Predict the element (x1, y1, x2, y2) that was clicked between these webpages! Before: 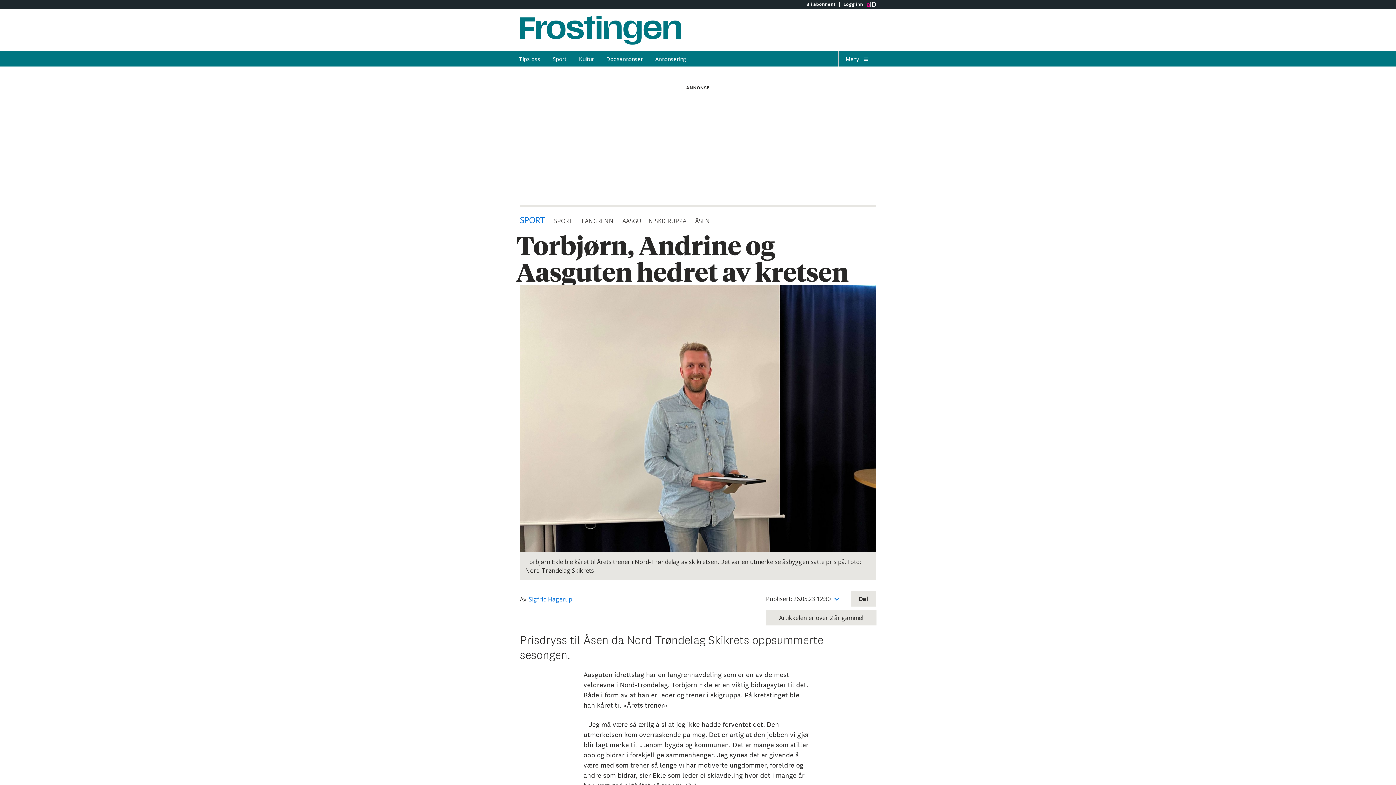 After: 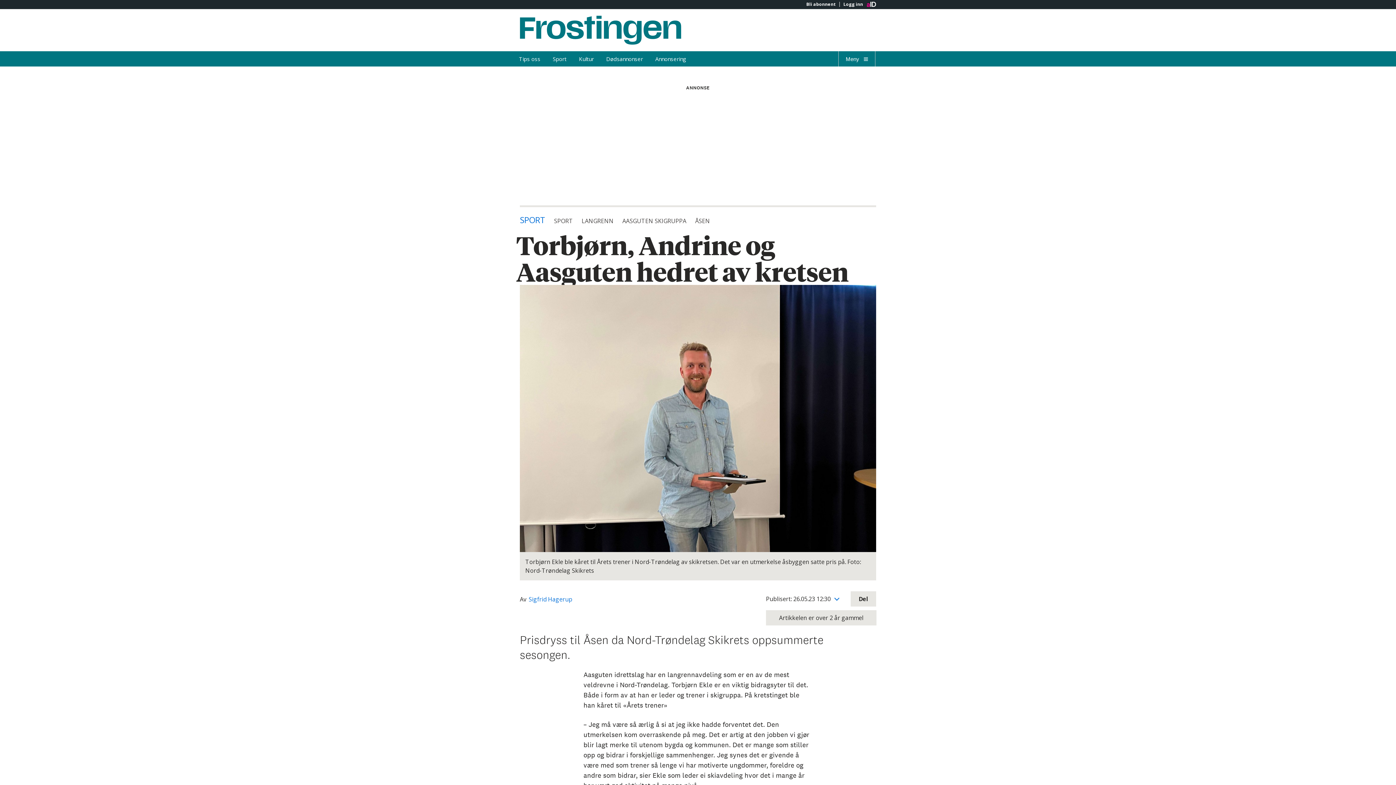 Action: label: Sigfrid Hagerup bbox: (528, 595, 572, 603)